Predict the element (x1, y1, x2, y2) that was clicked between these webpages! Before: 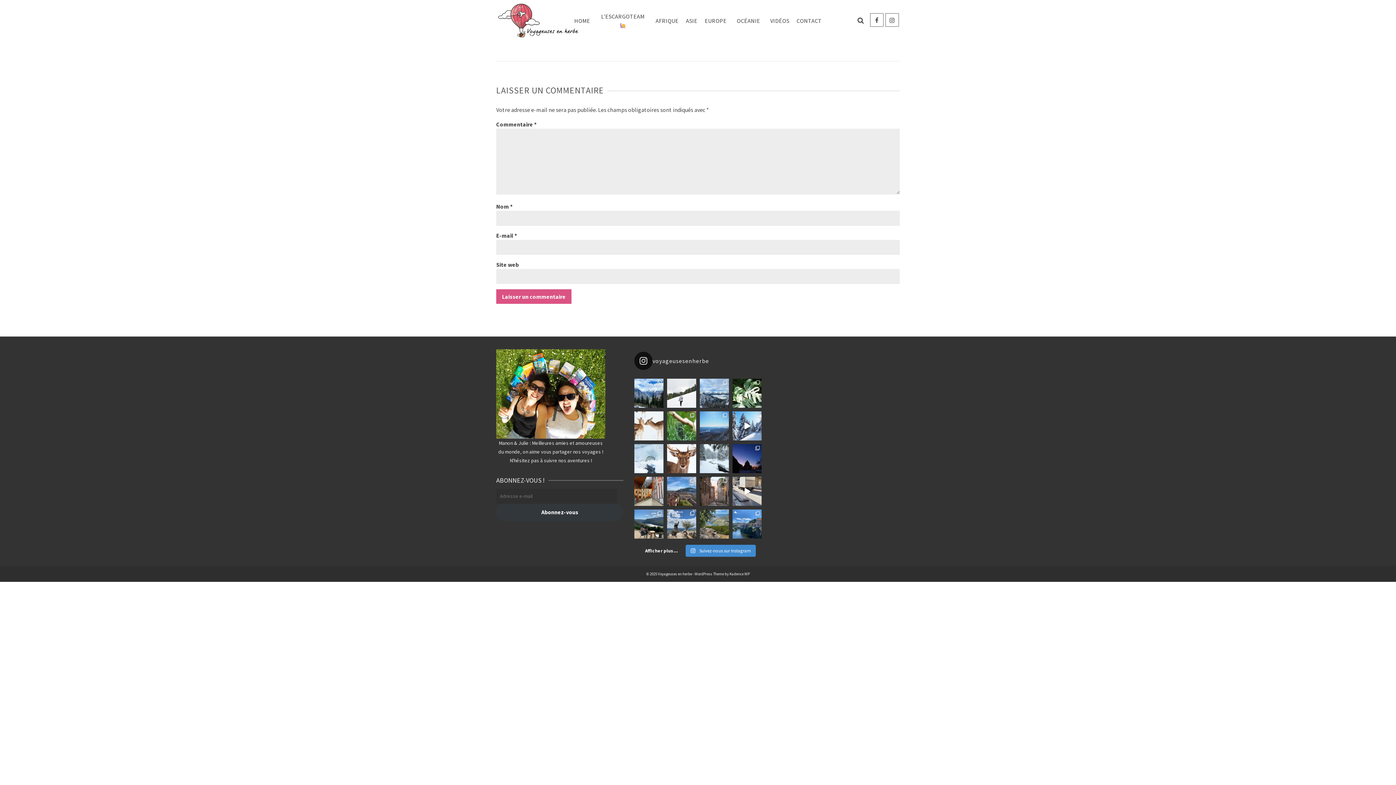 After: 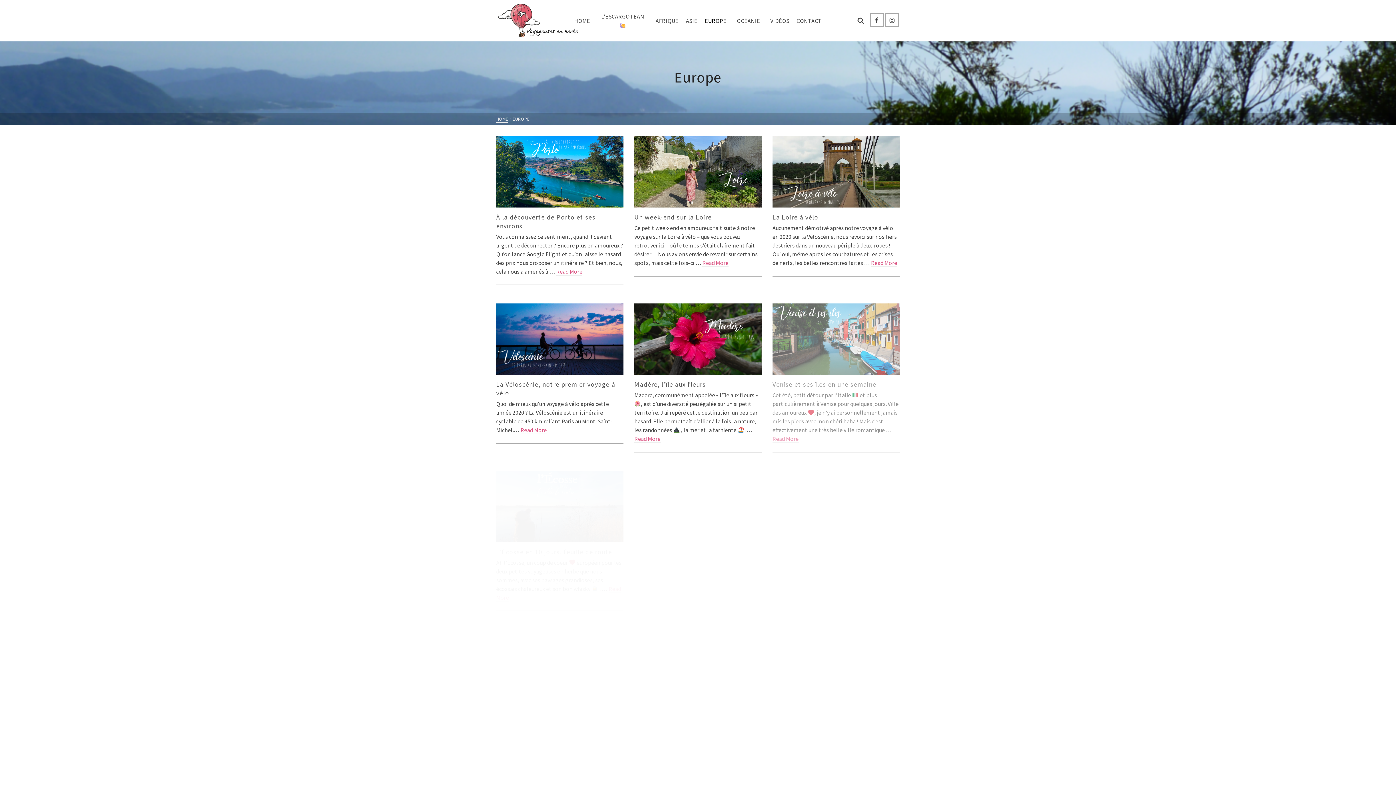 Action: bbox: (701, 12, 730, 28) label: EUROPE